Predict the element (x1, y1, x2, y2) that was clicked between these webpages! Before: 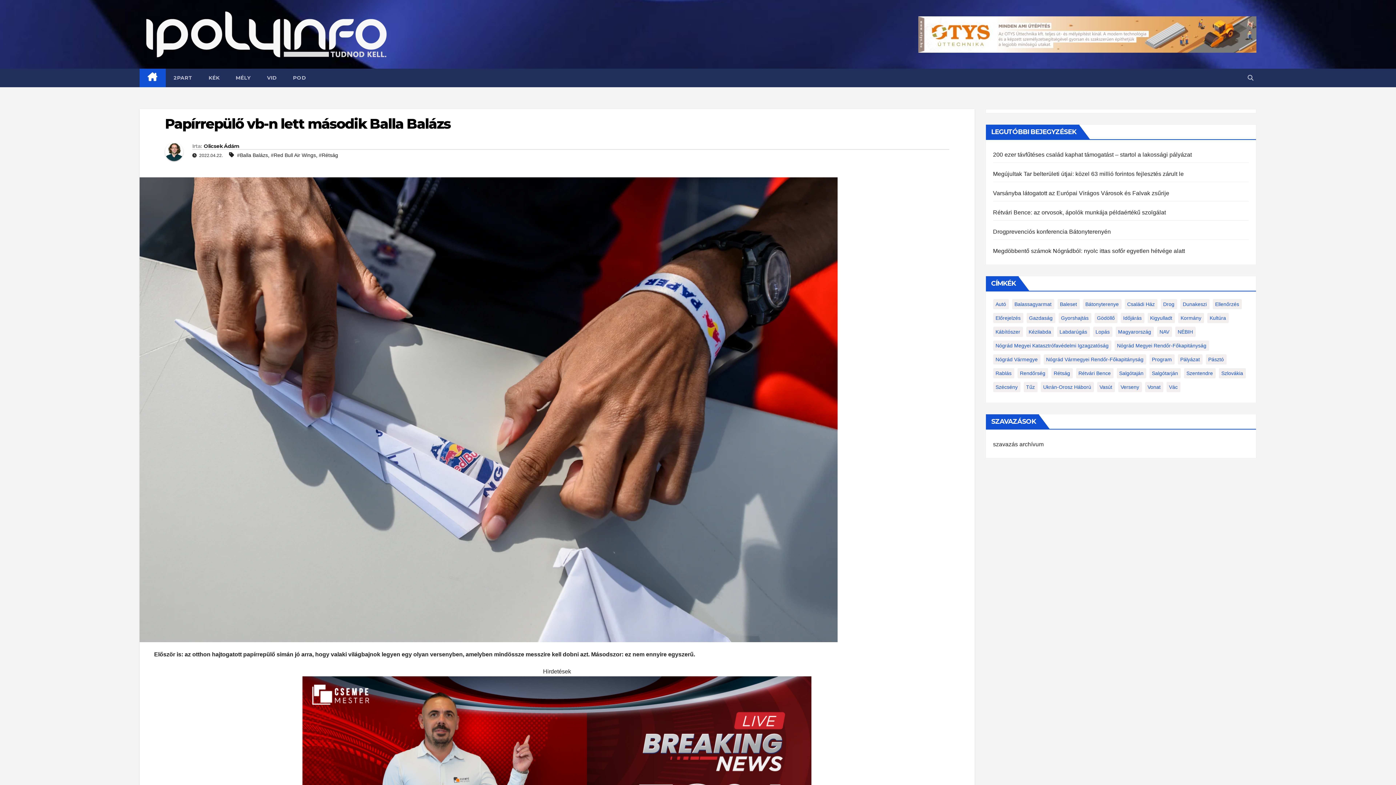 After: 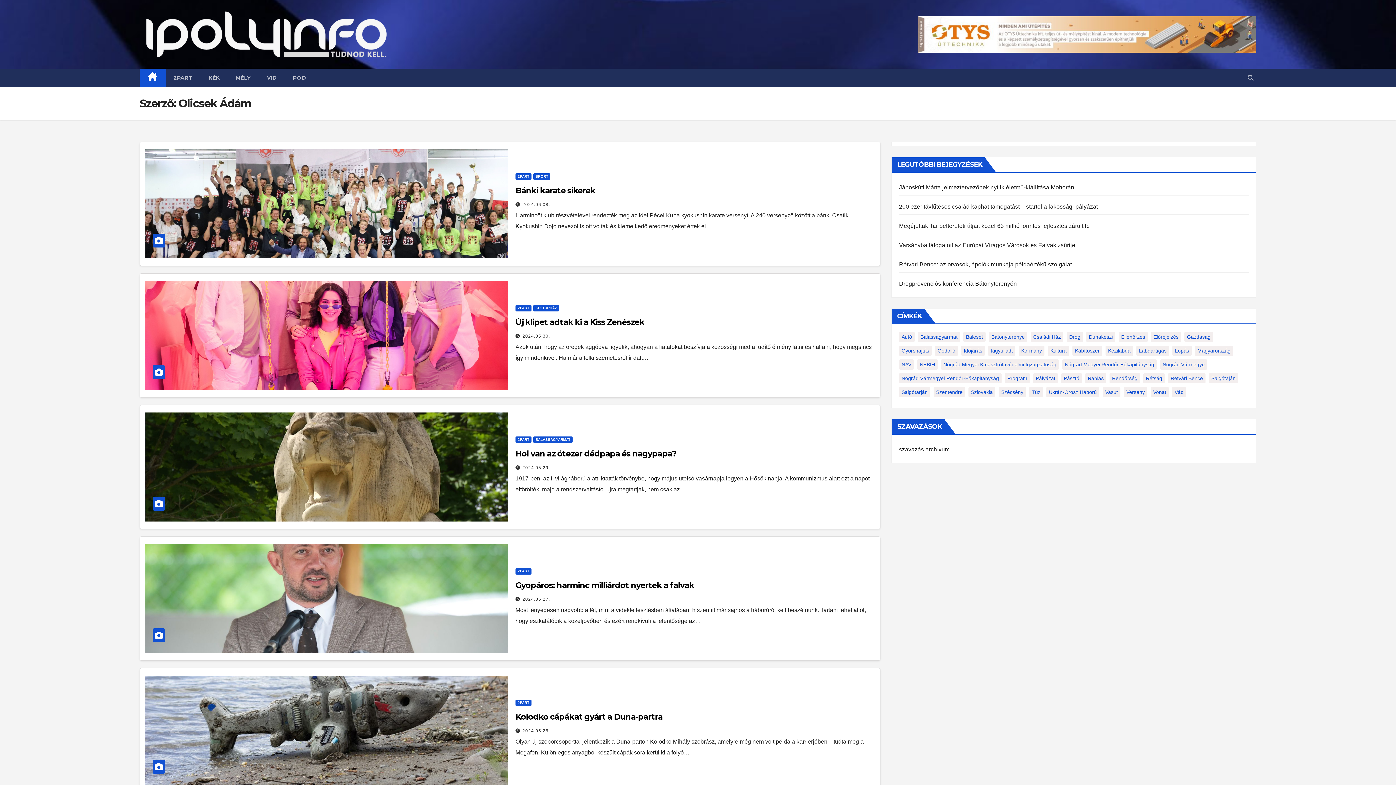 Action: bbox: (165, 143, 192, 166)